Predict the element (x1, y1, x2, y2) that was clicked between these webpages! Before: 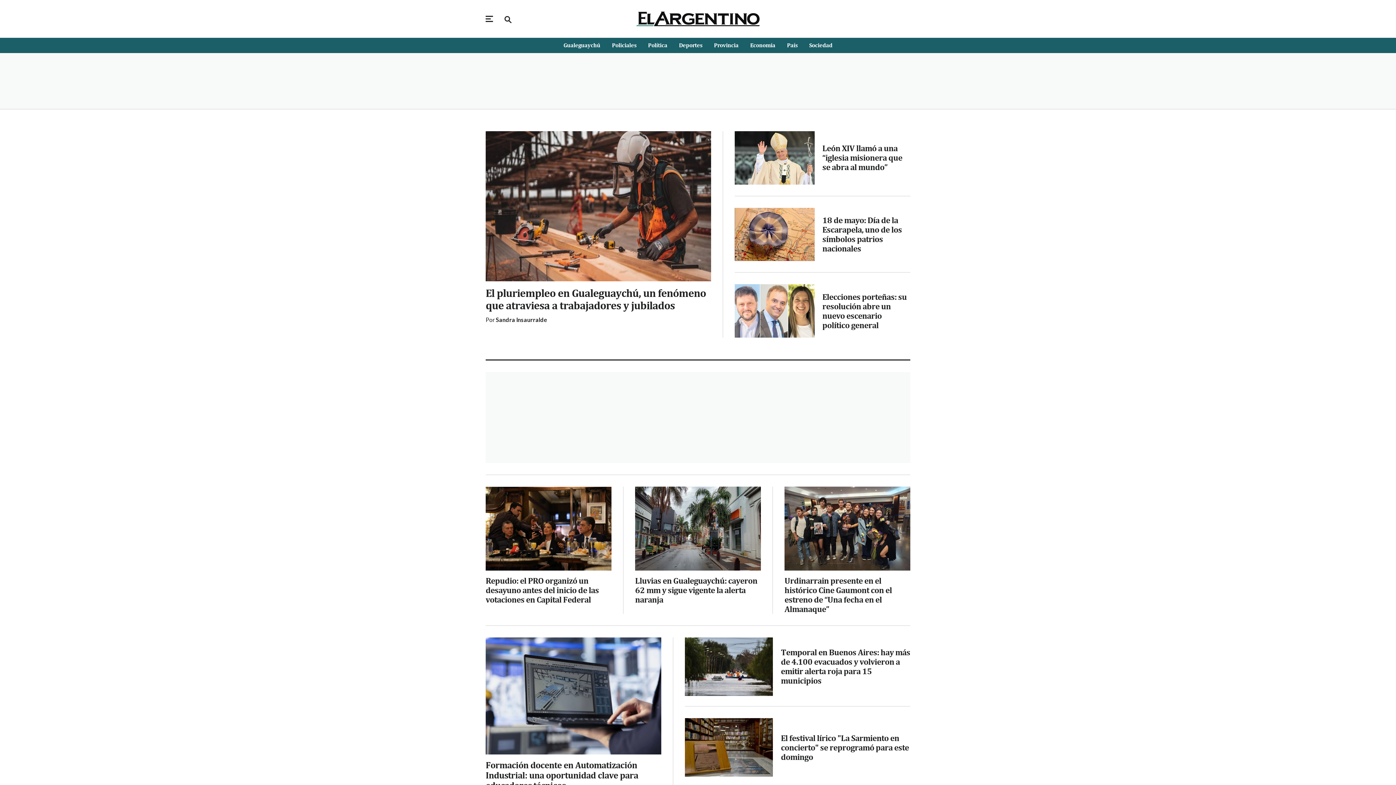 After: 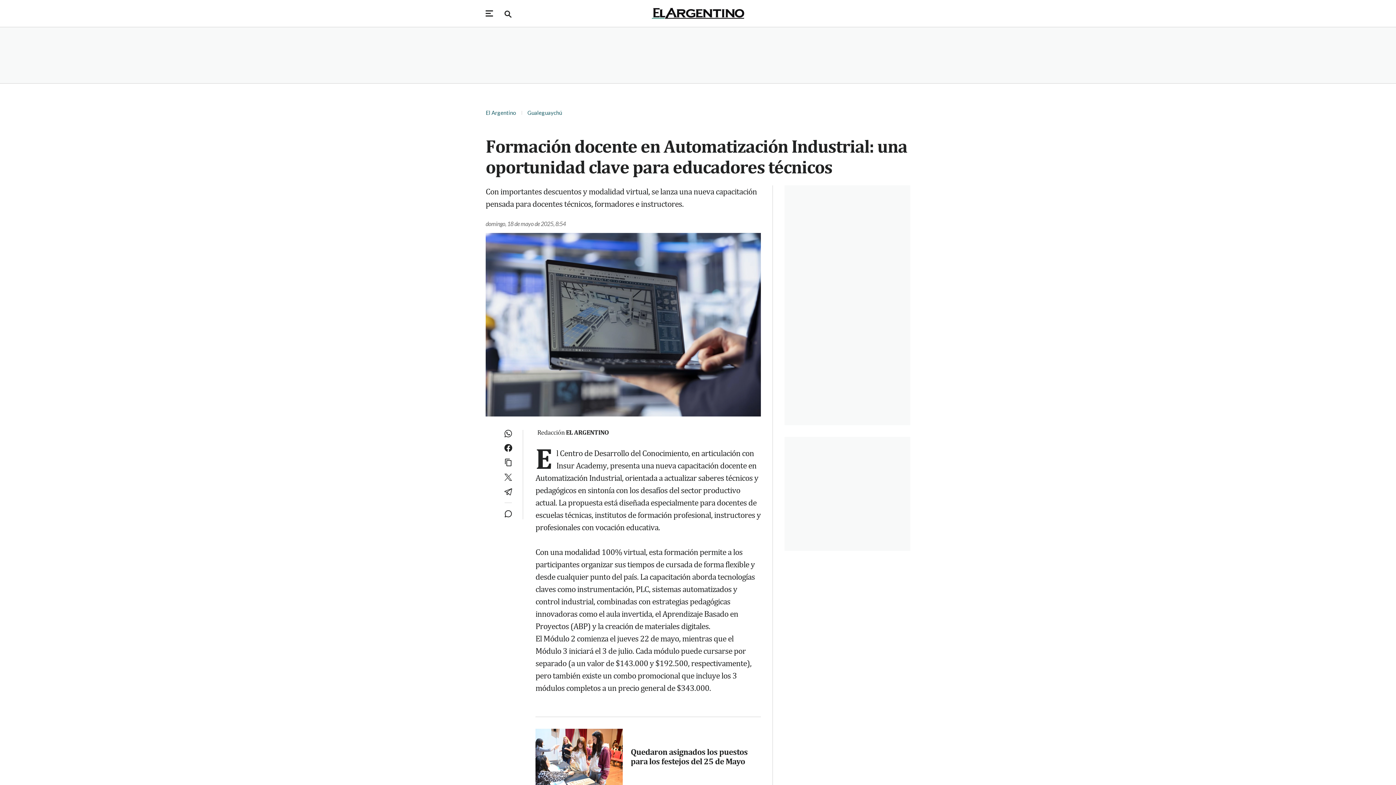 Action: label: Formación docente en Automatización Industrial: una oportunidad clave para educadores técnicos bbox: (485, 760, 661, 790)